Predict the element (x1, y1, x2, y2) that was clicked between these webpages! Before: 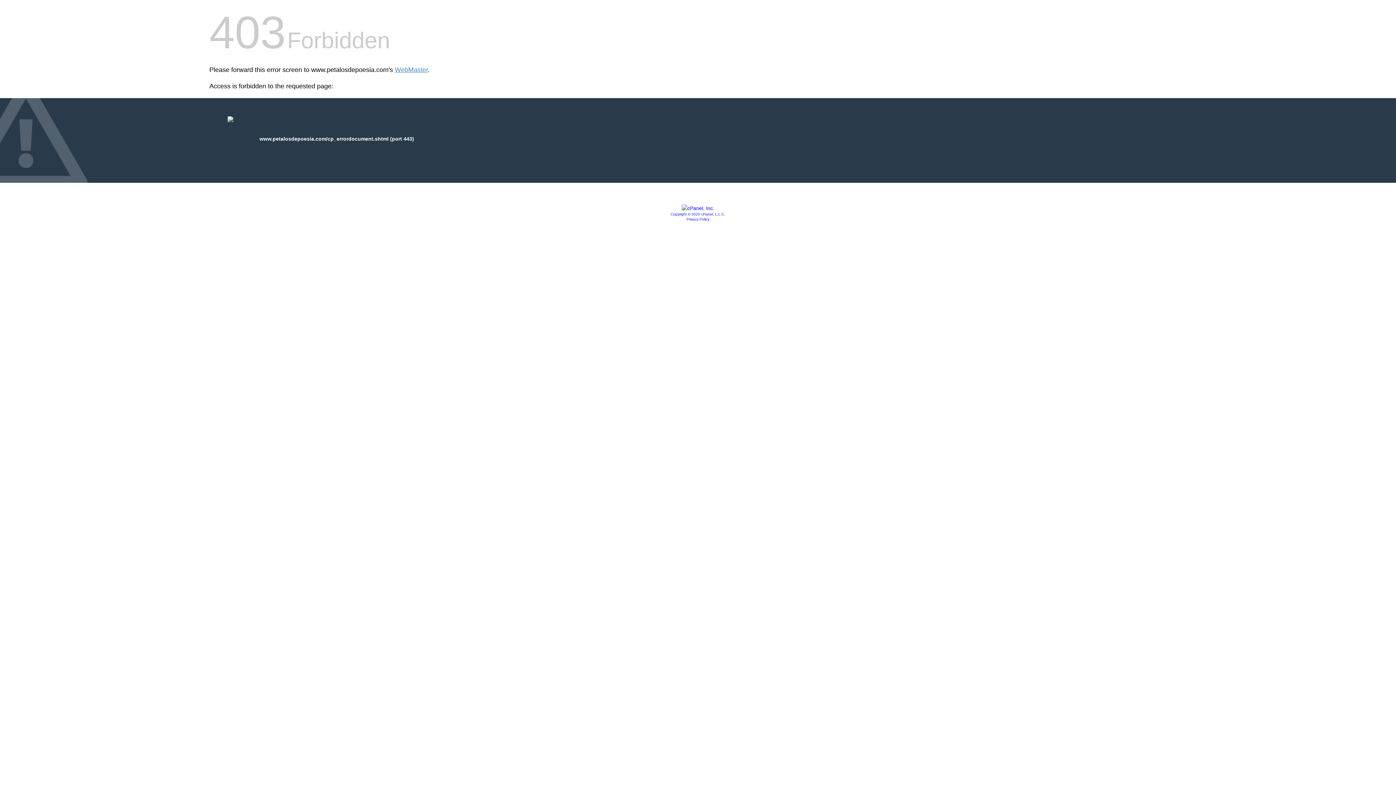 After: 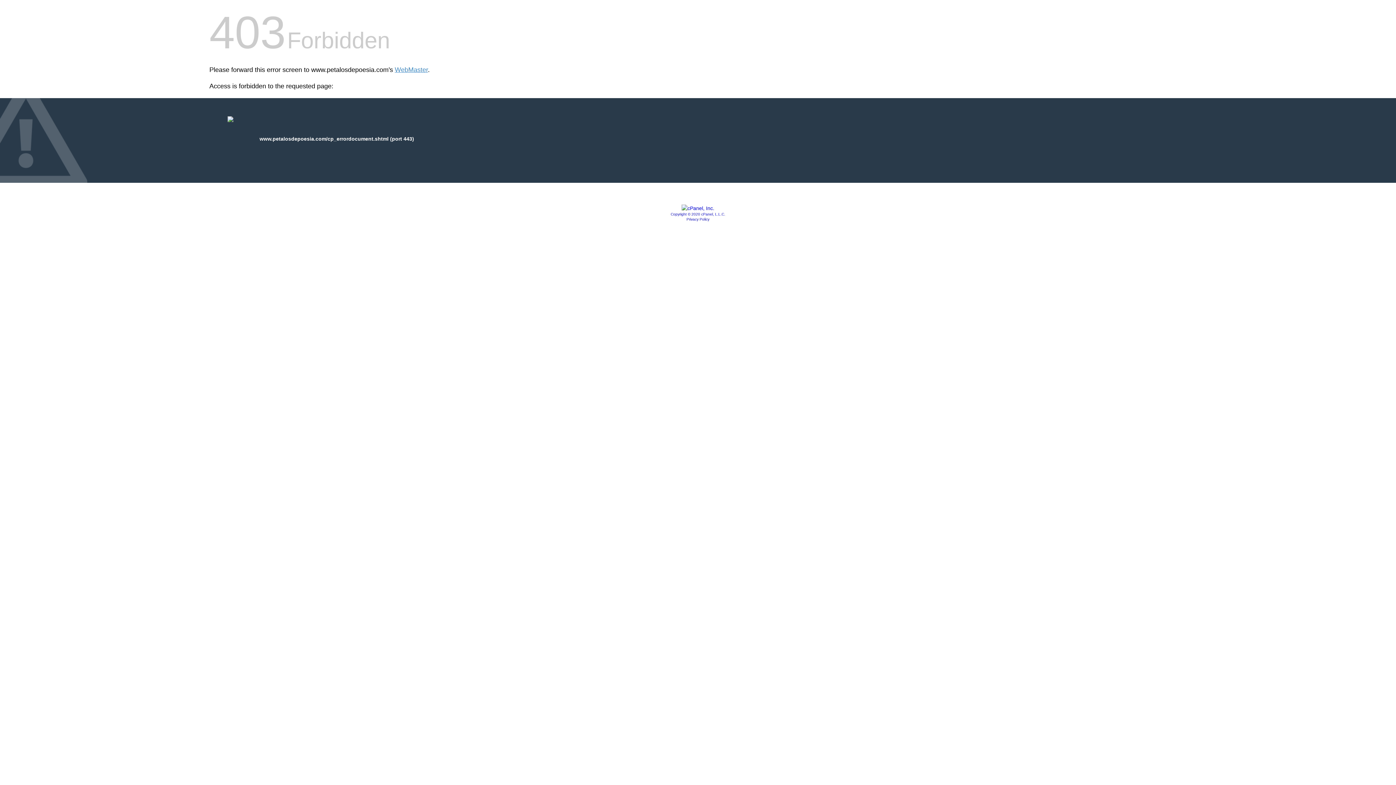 Action: bbox: (686, 217, 709, 221) label: Privacy Policy